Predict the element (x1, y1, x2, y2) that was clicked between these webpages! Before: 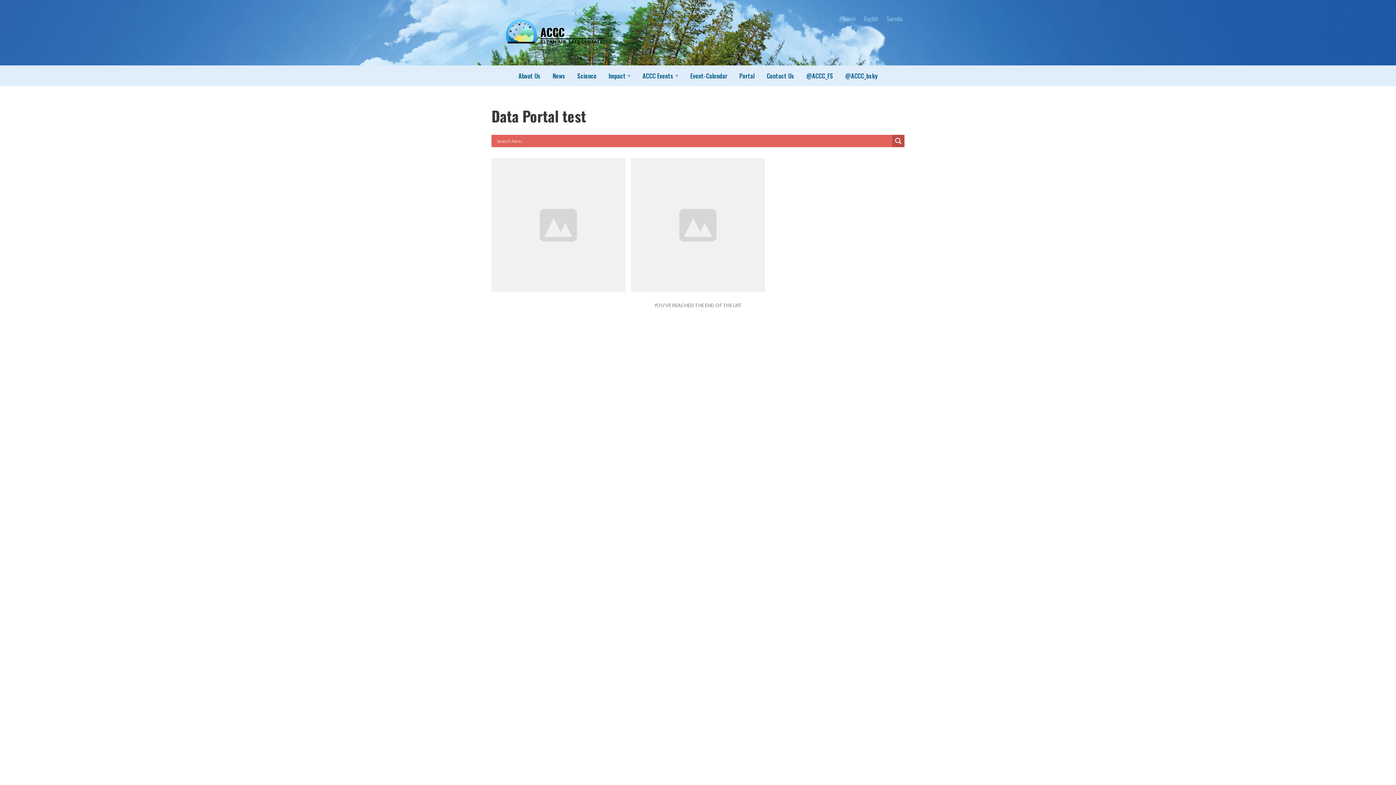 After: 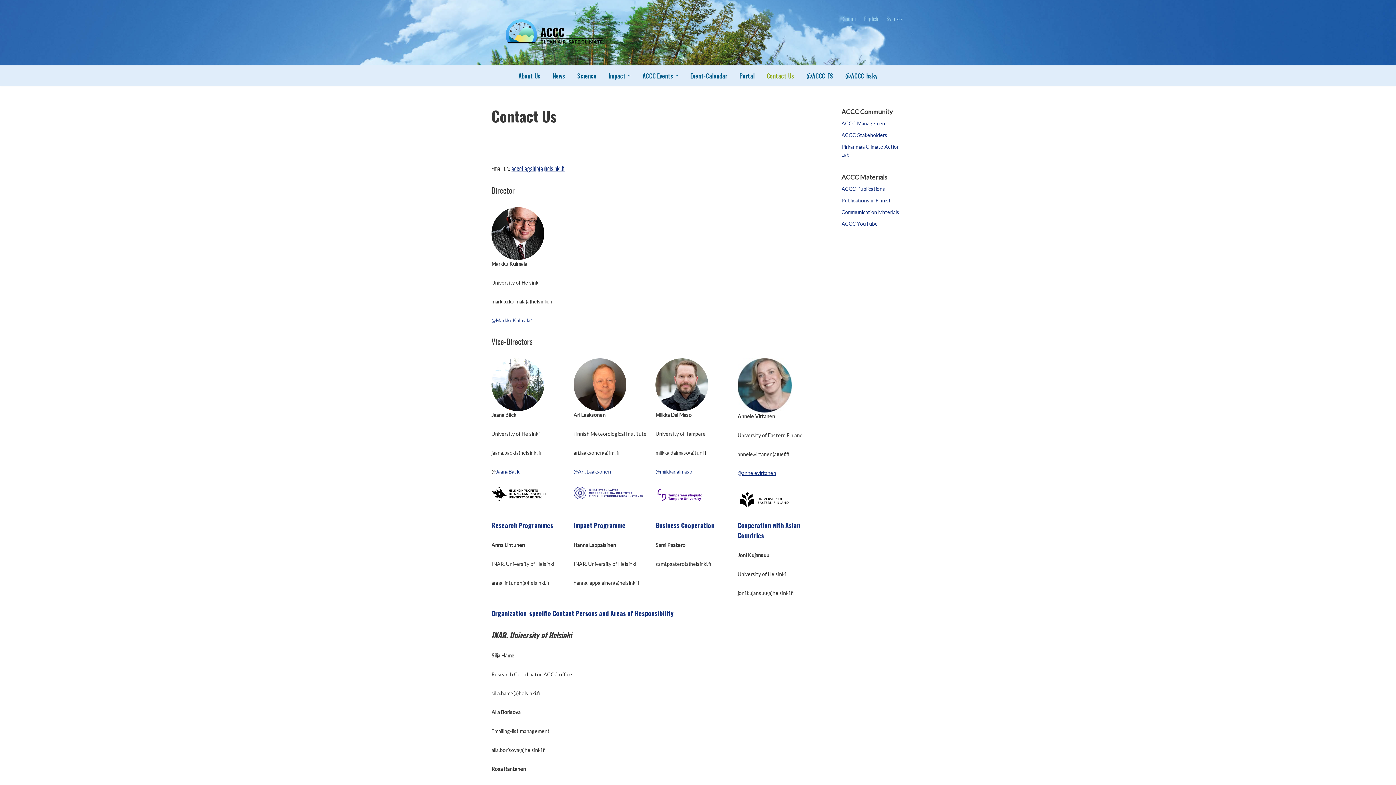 Action: label: Contact Us bbox: (735, 732, 761, 741)